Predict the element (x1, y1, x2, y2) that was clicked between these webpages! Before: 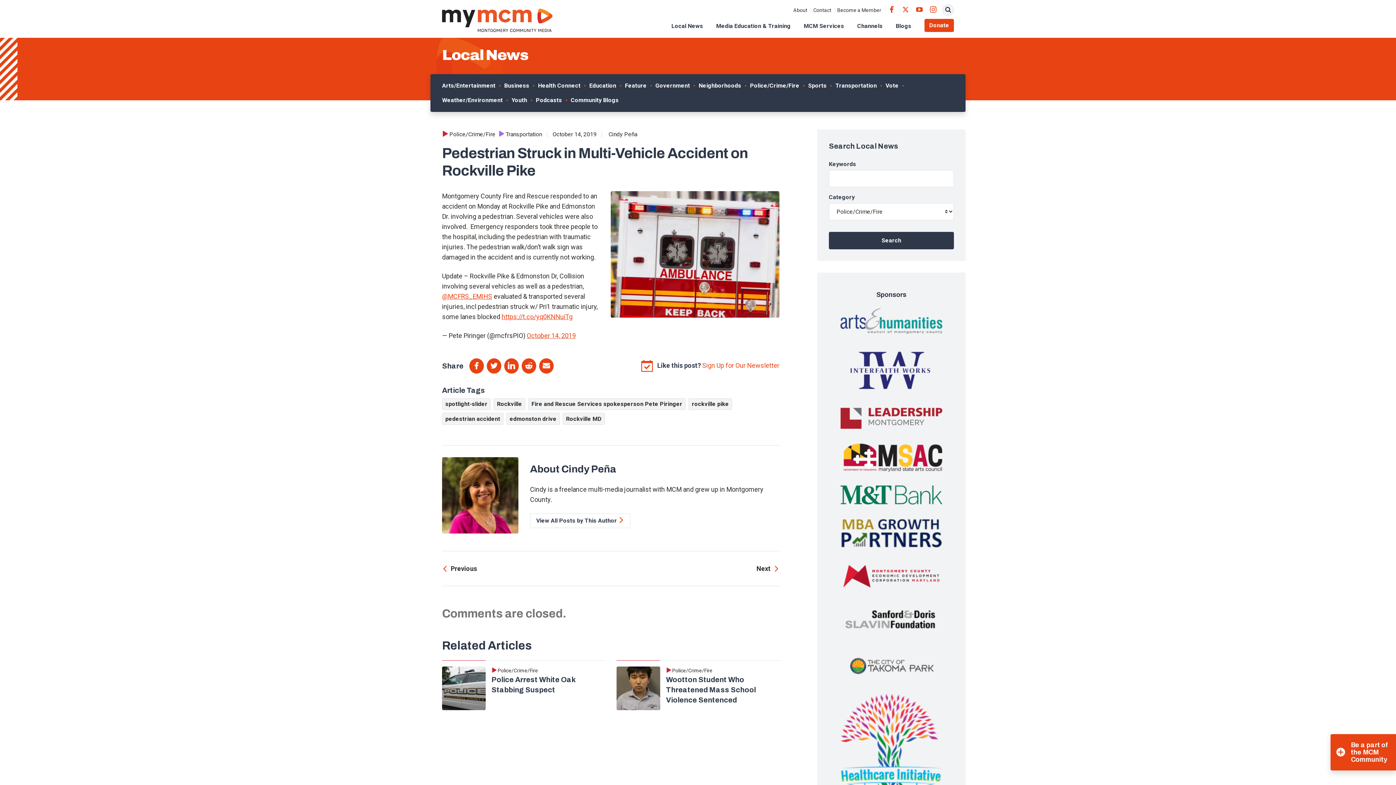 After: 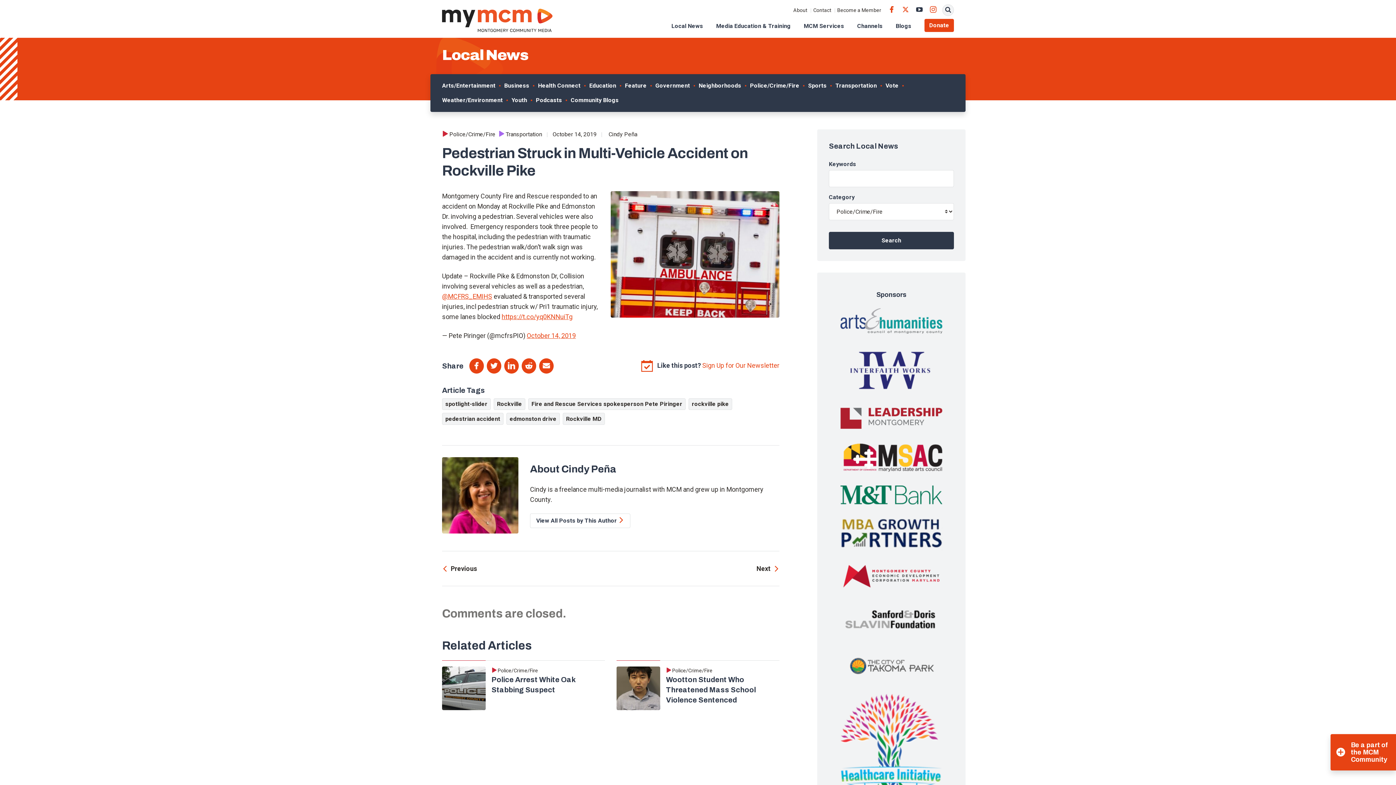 Action: label: YouTube bbox: (916, 6, 922, 12)